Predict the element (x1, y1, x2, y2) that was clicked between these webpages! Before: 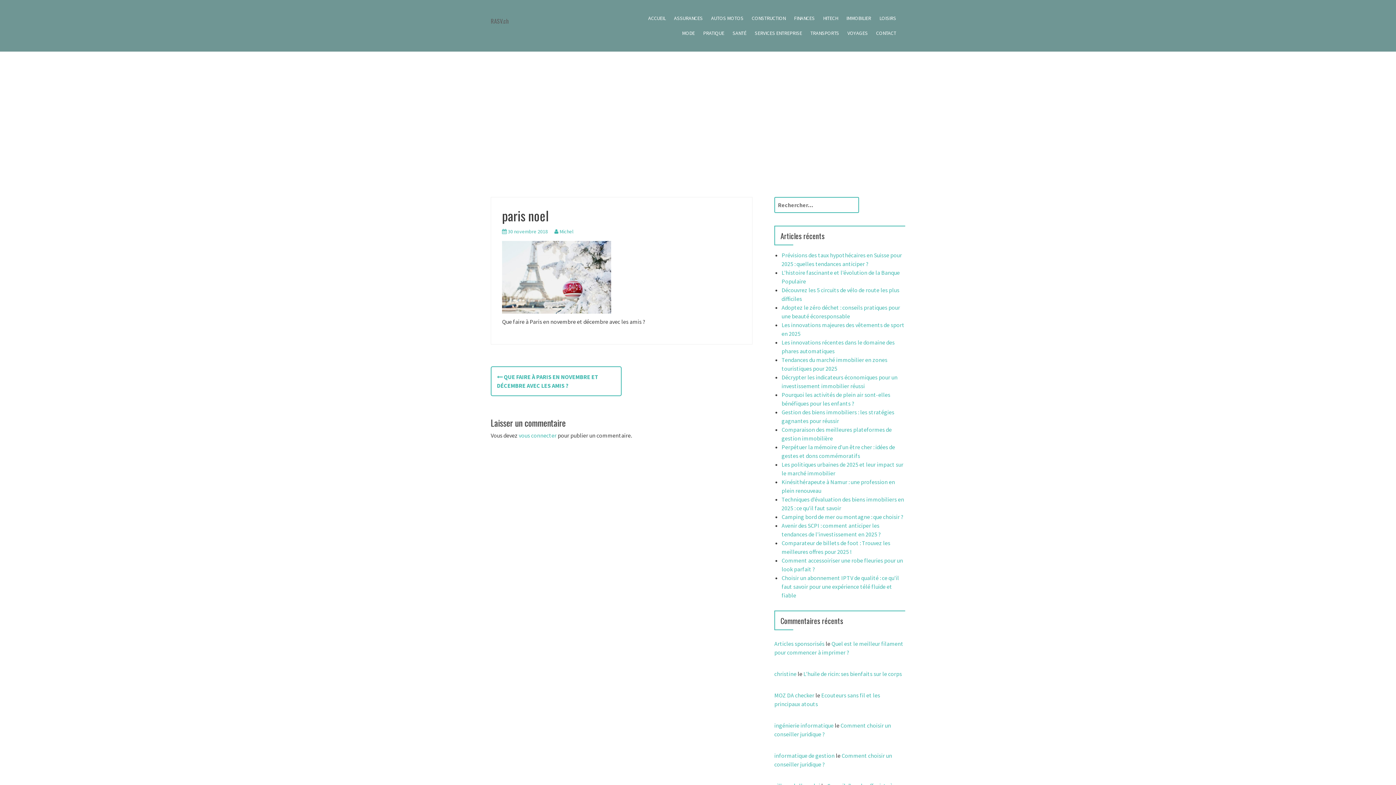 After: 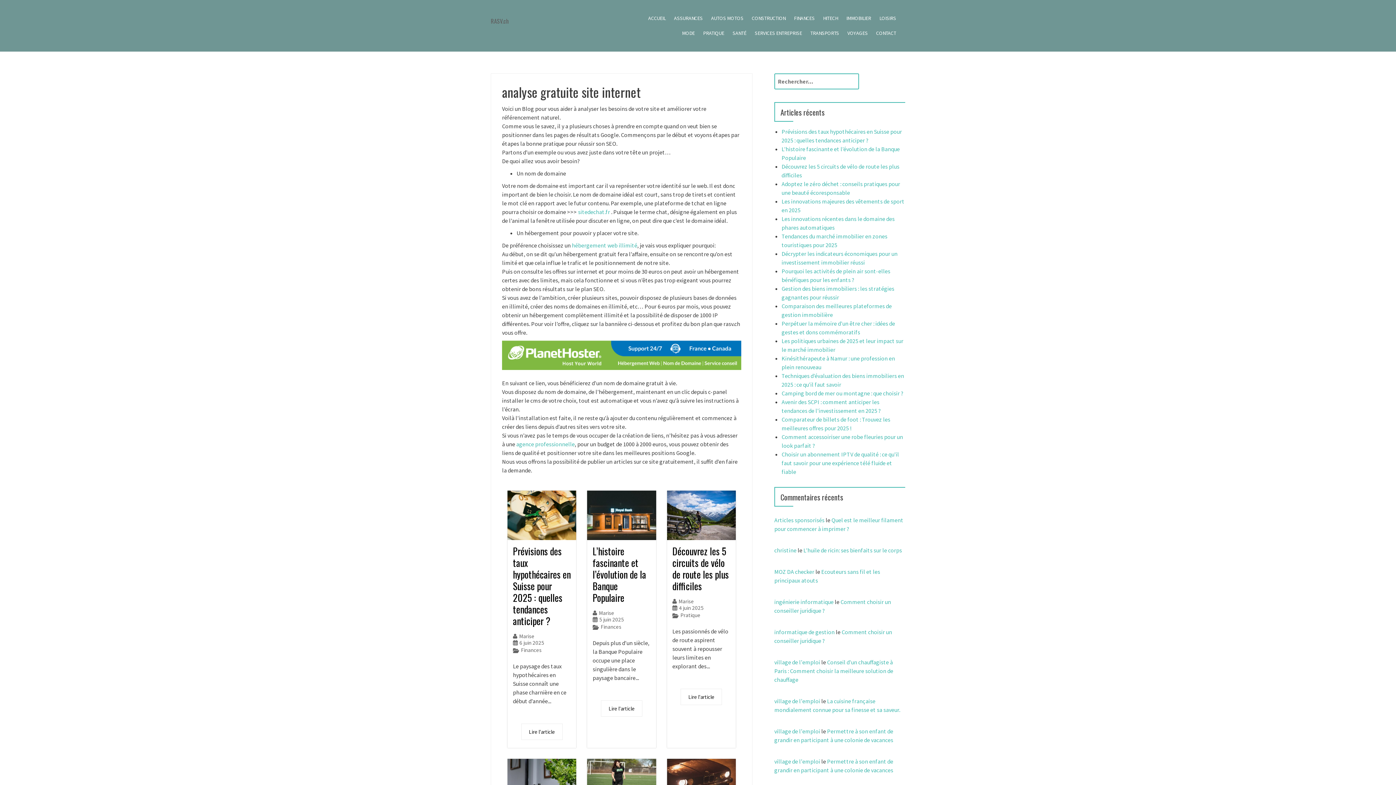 Action: label: ACCUEIL bbox: (644, 10, 669, 25)